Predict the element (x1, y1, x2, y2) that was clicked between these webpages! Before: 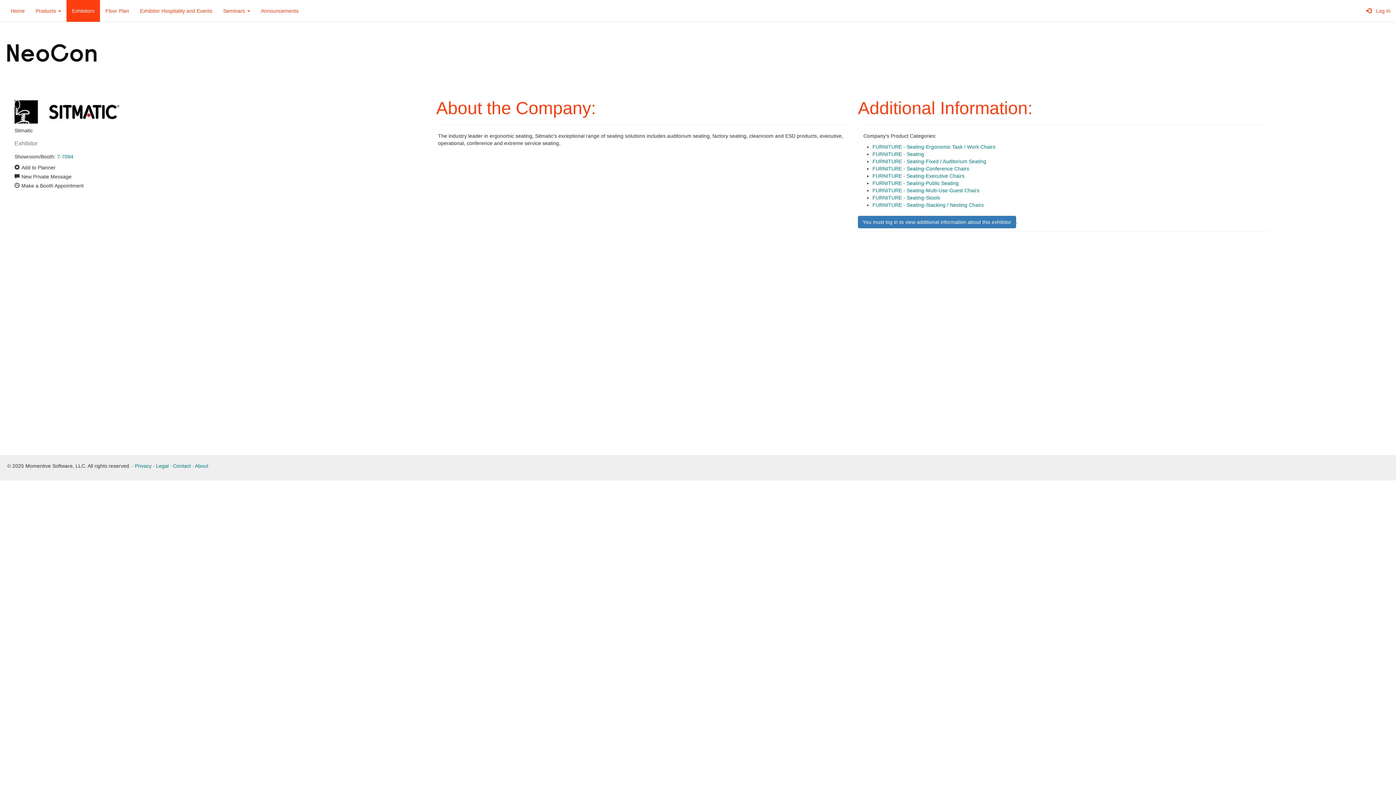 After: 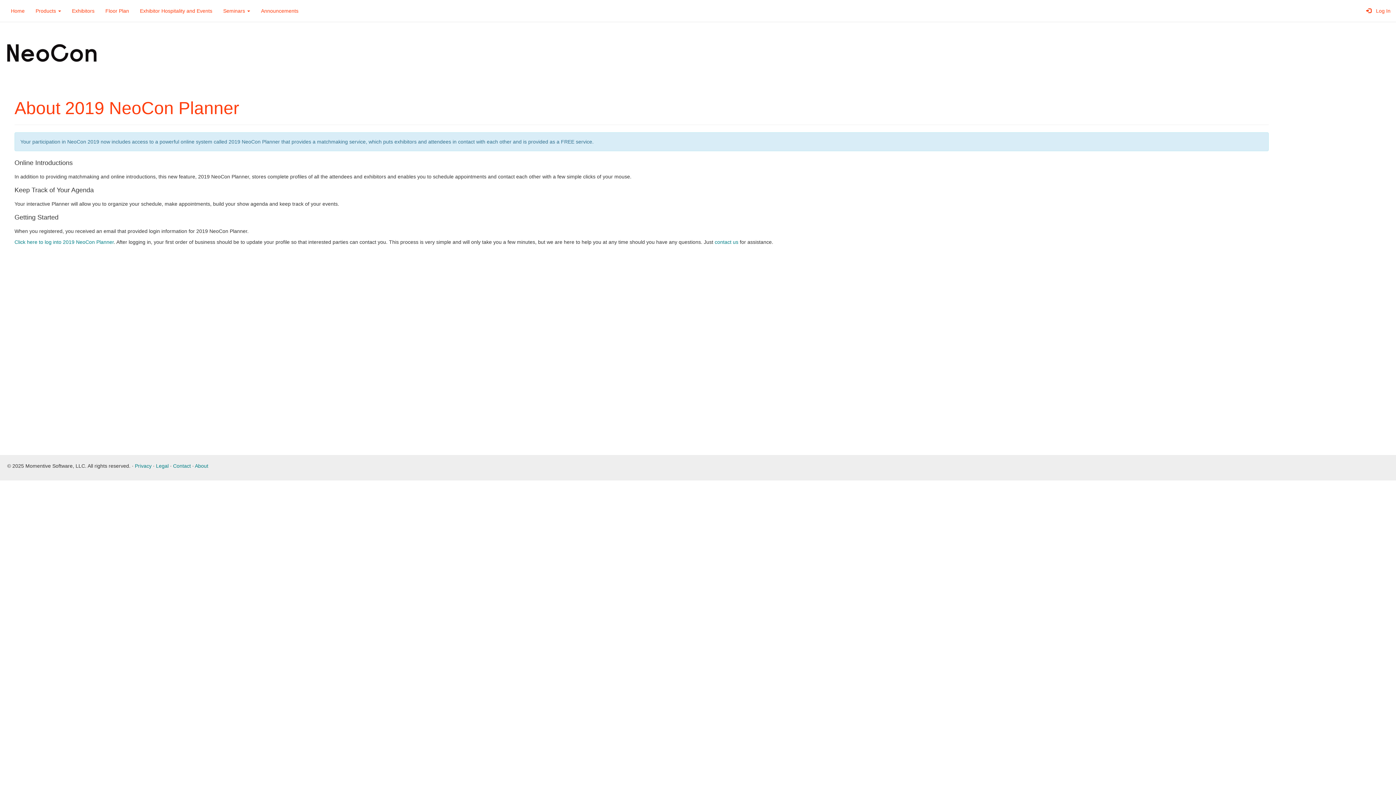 Action: label: About bbox: (194, 463, 208, 468)